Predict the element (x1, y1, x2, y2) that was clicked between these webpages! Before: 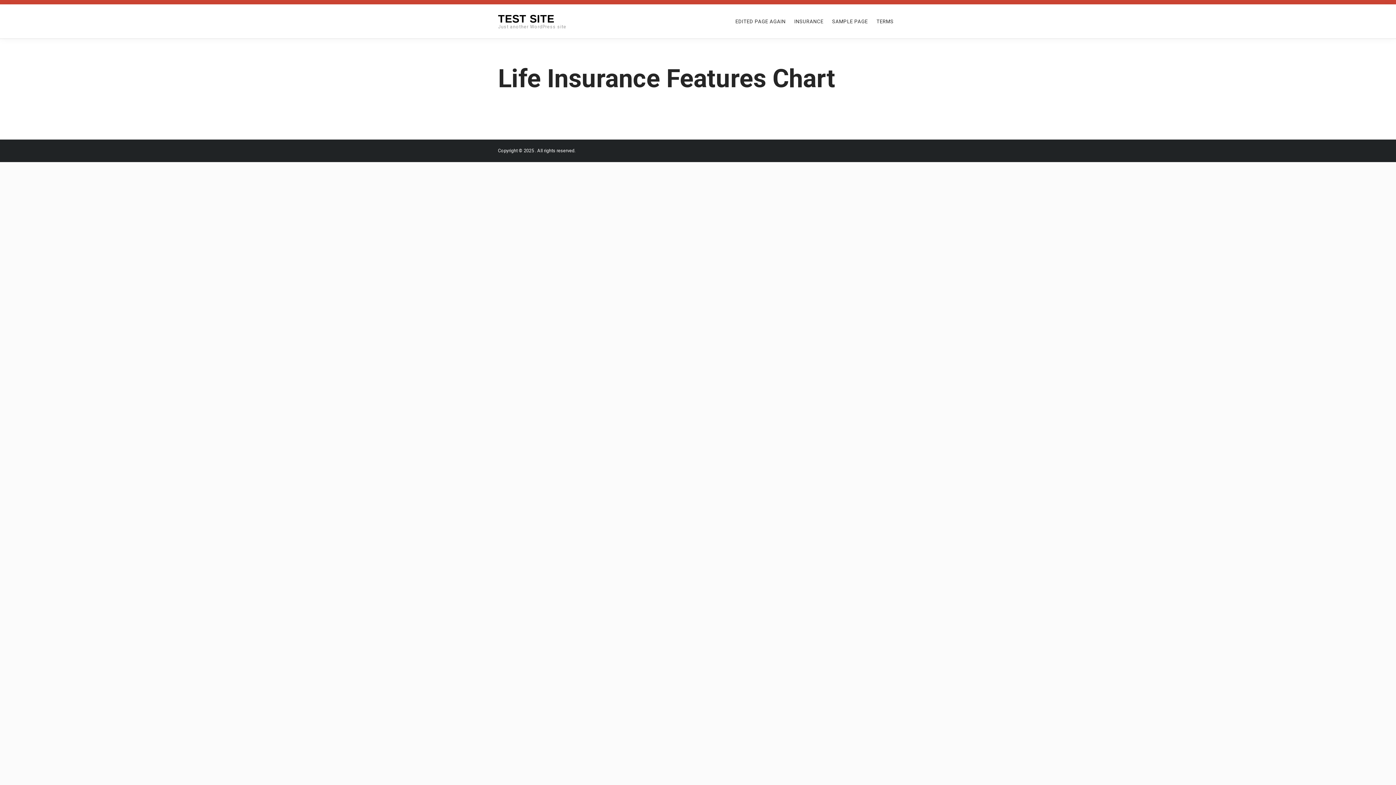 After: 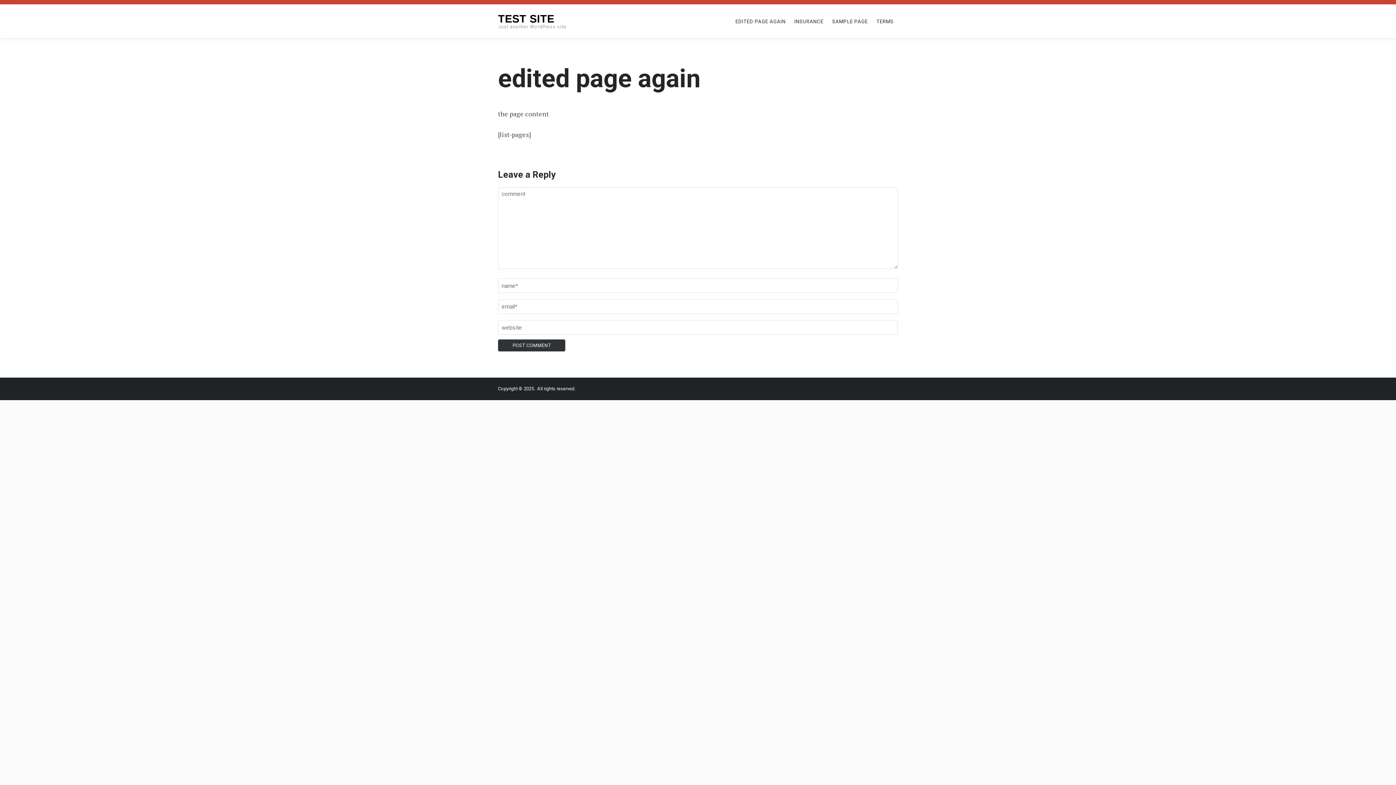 Action: bbox: (735, 14, 785, 28) label: EDITED PAGE AGAIN